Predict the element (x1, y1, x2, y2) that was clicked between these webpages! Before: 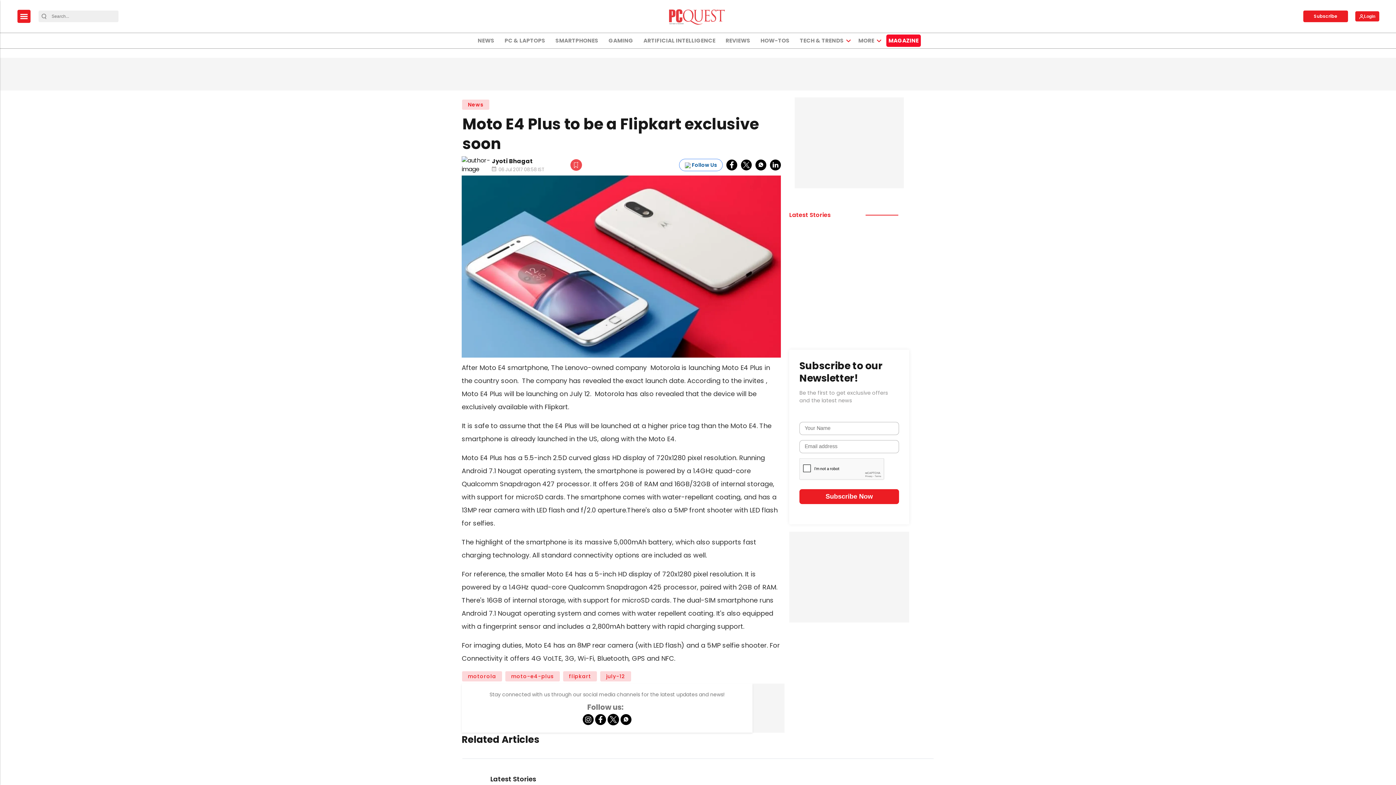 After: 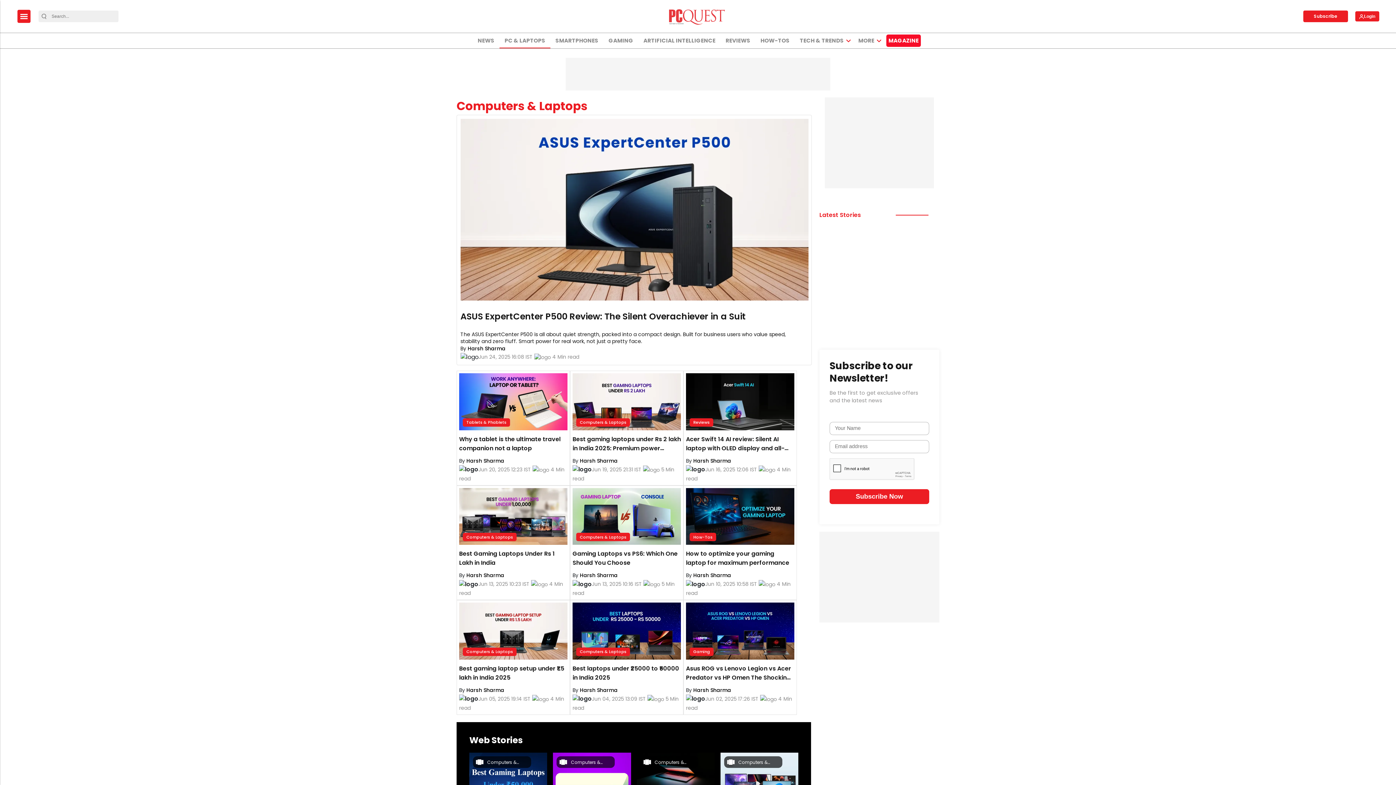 Action: label: PC & LAPTOPS bbox: (502, 33, 548, 48)